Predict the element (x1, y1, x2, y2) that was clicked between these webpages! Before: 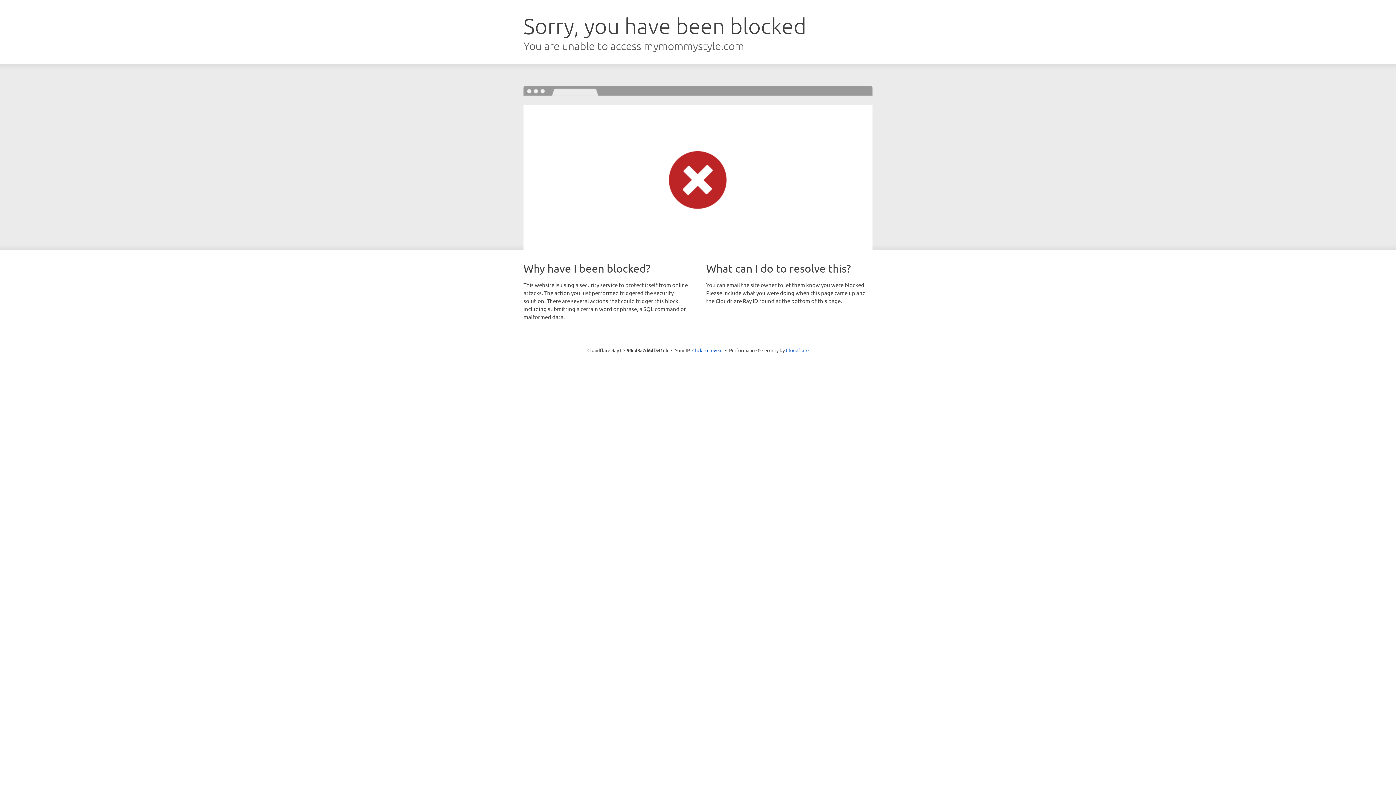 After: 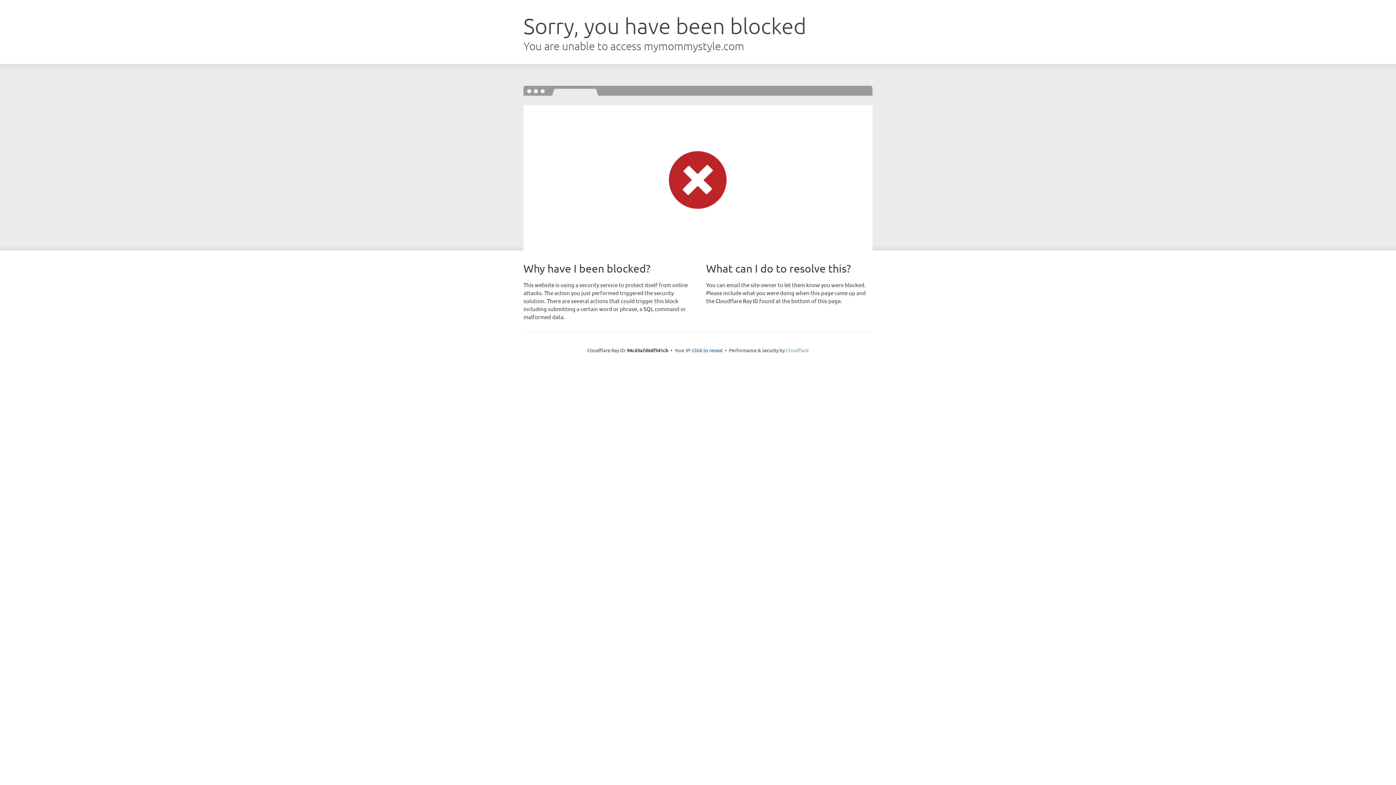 Action: label: Cloudflare bbox: (786, 347, 808, 353)